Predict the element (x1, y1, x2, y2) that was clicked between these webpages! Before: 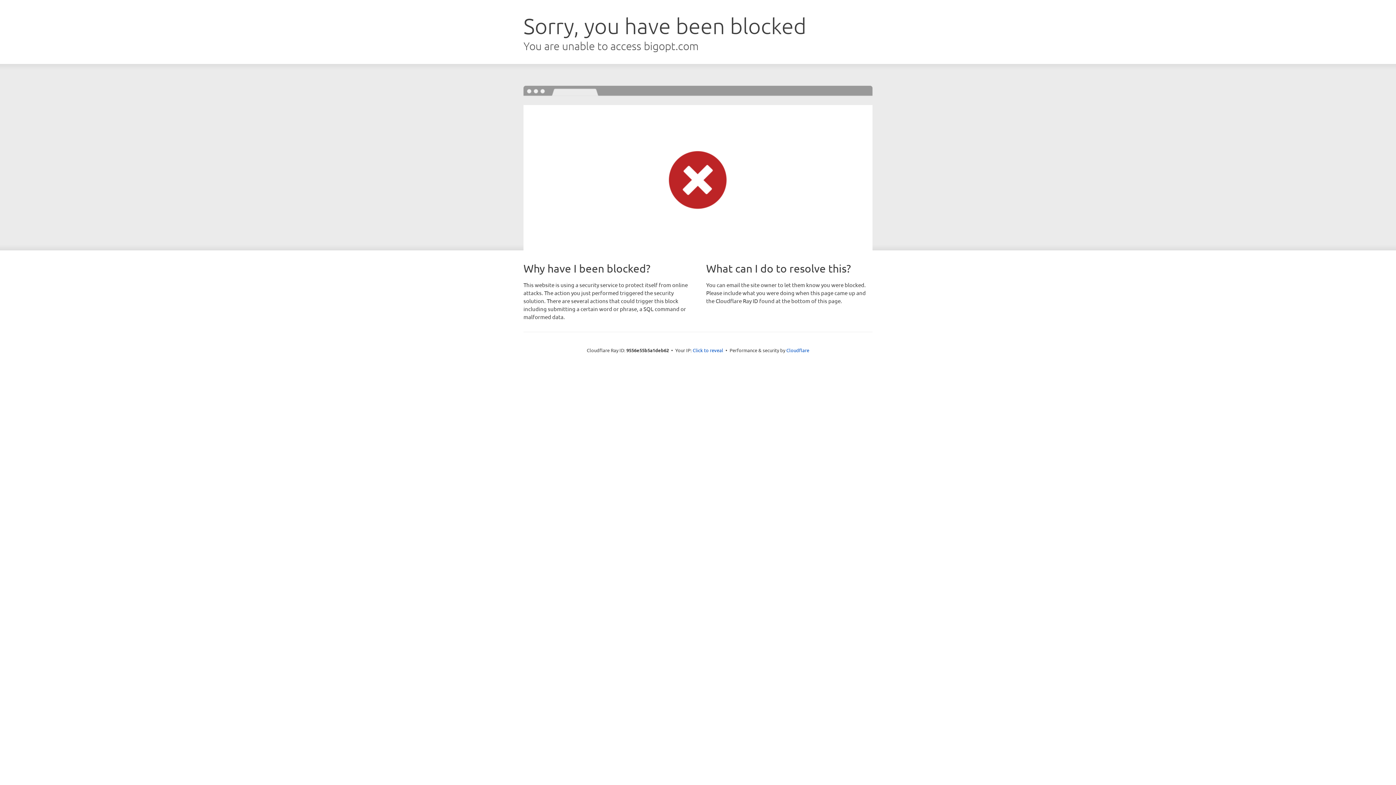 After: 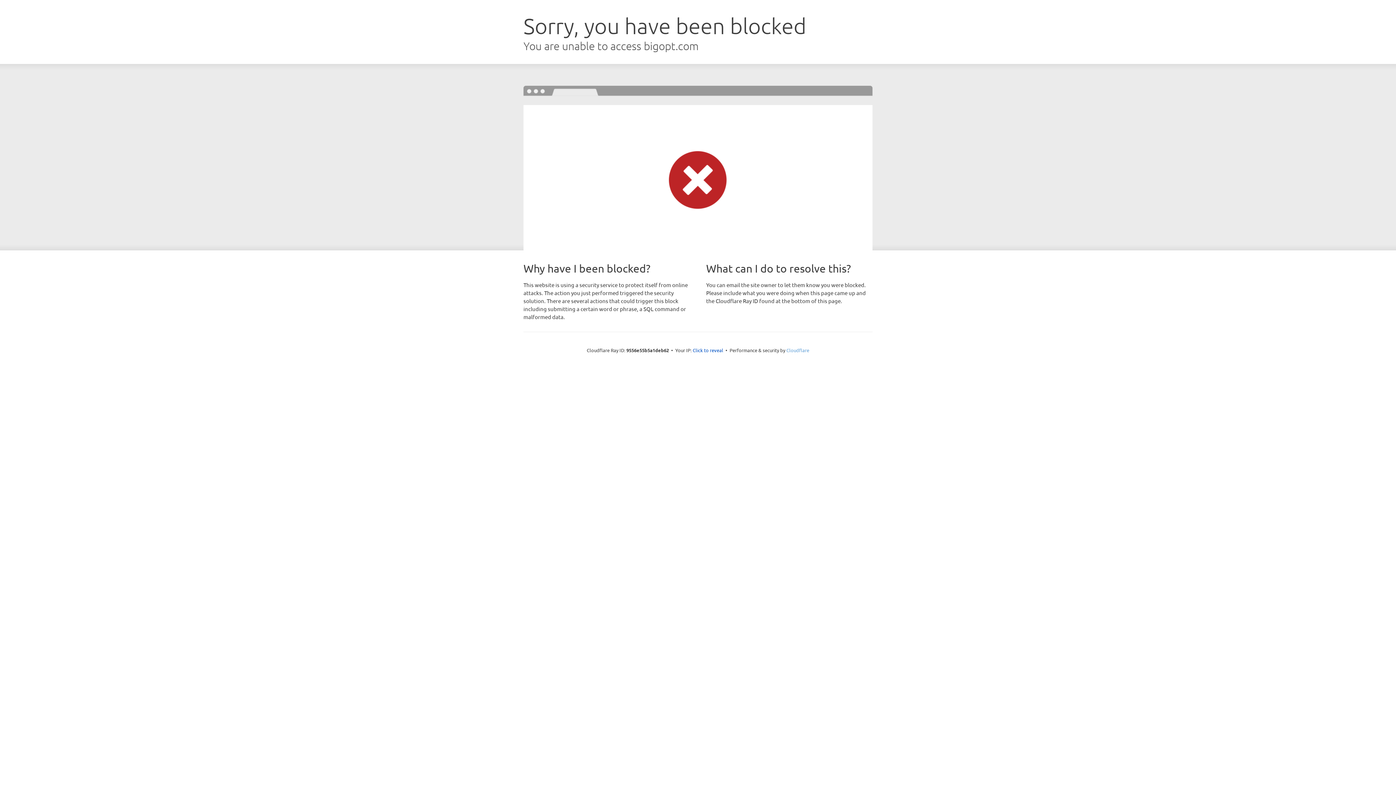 Action: label: Cloudflare bbox: (786, 347, 809, 353)